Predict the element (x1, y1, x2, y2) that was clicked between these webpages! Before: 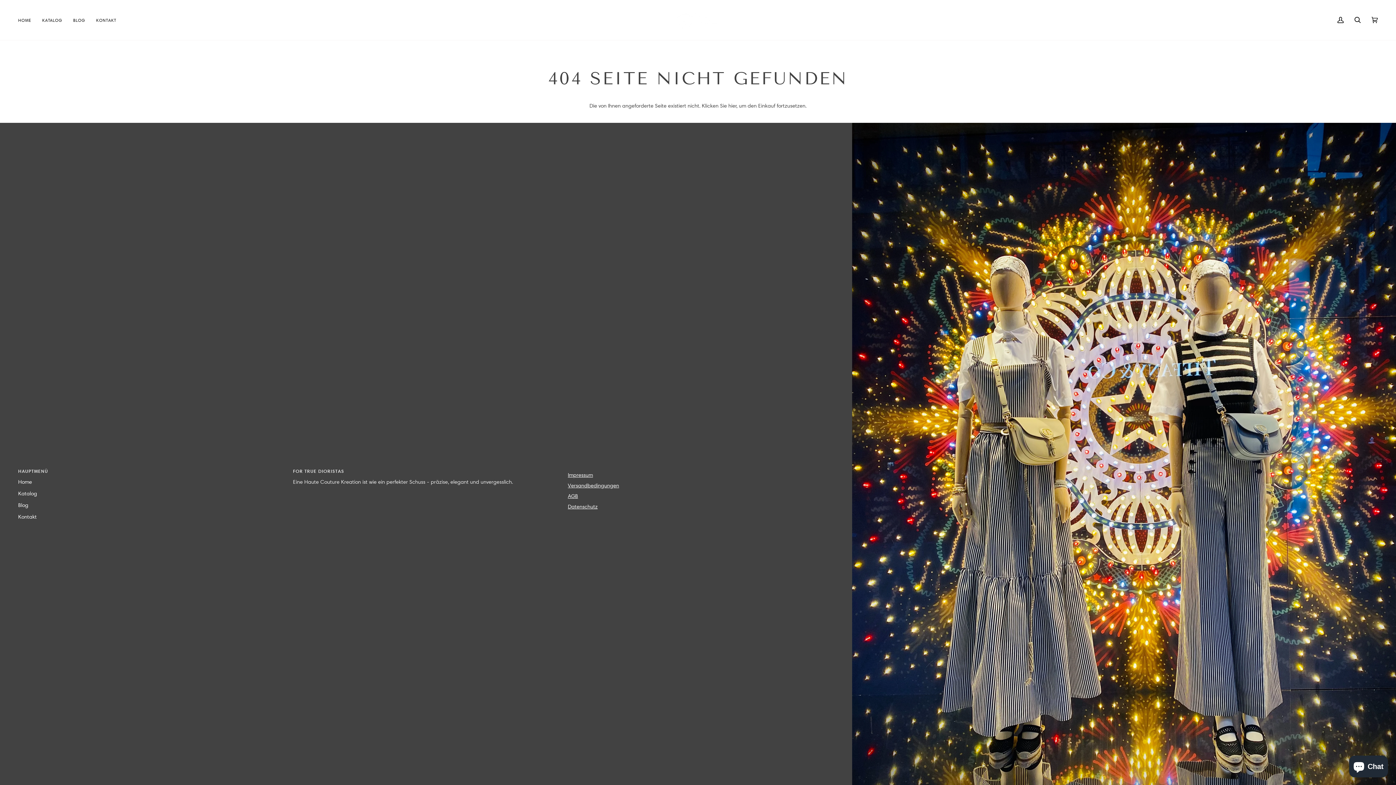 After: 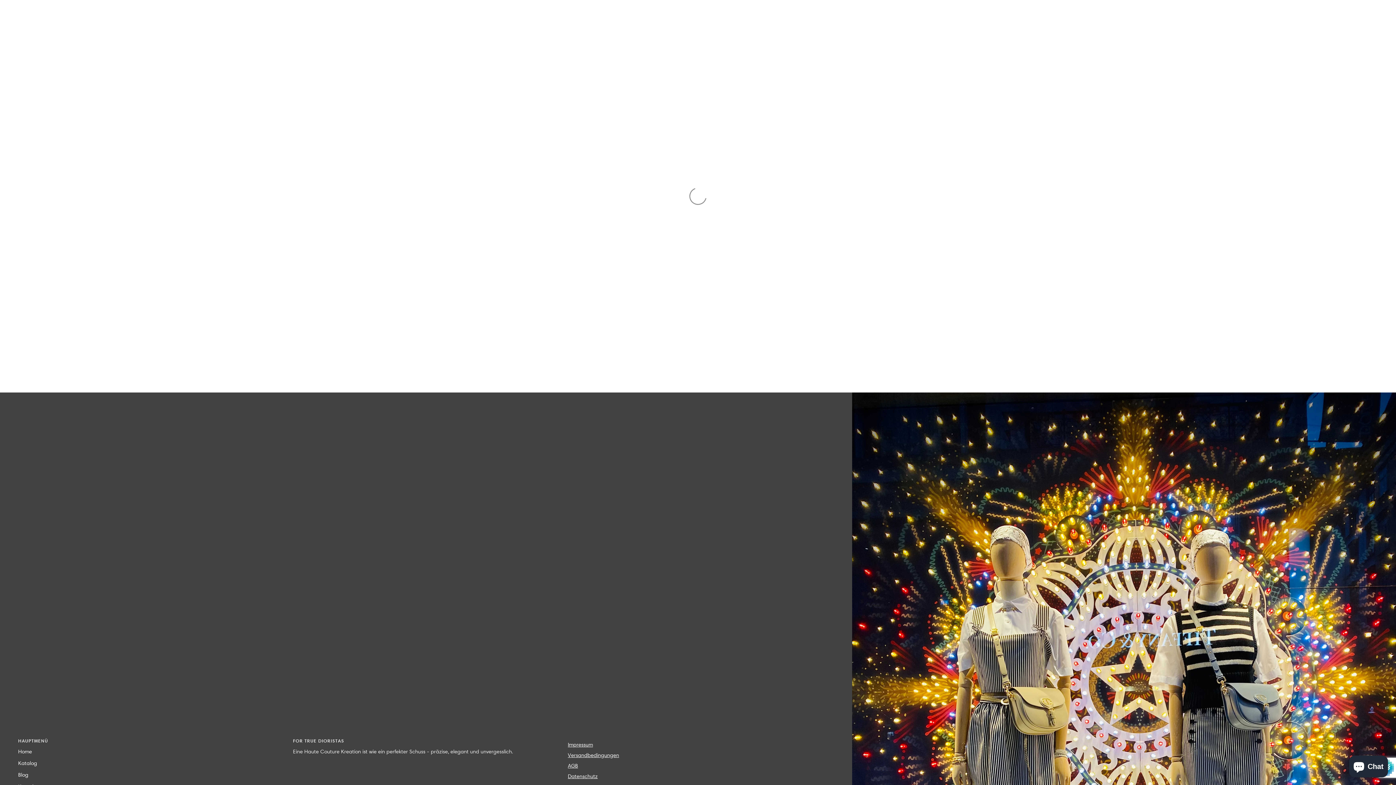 Action: bbox: (1332, 0, 1349, 40) label: Mein Account